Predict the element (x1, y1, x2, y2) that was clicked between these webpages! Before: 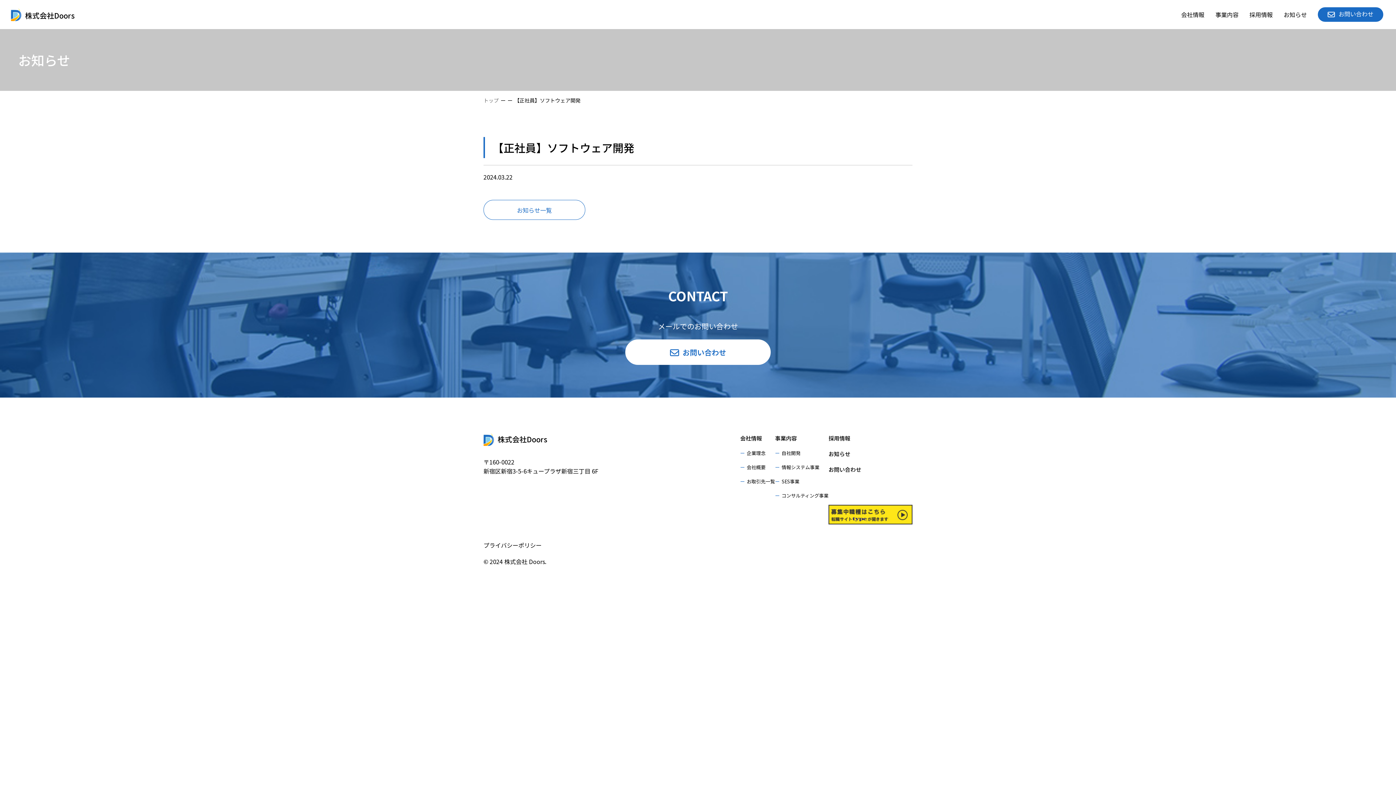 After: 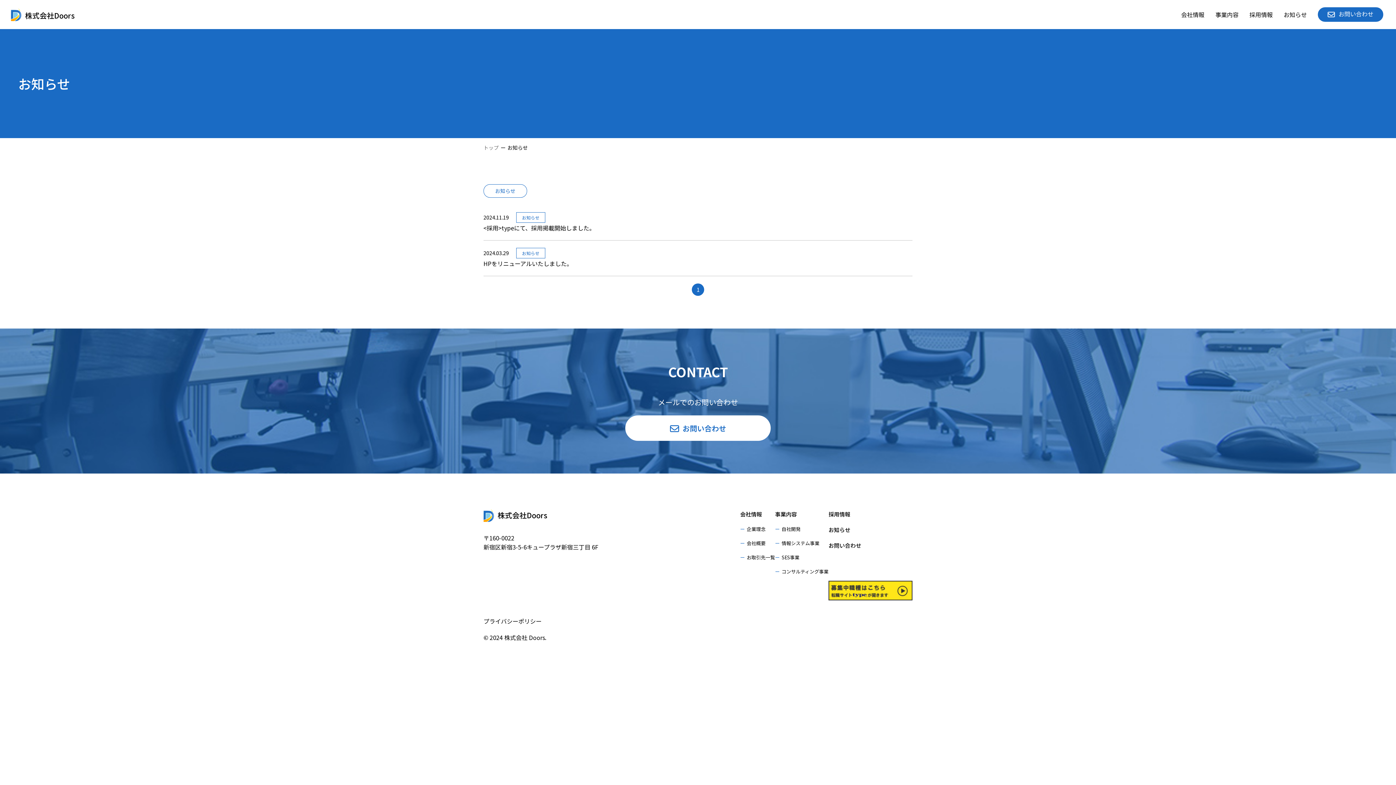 Action: bbox: (1278, 6, 1312, 26) label: お知らせ